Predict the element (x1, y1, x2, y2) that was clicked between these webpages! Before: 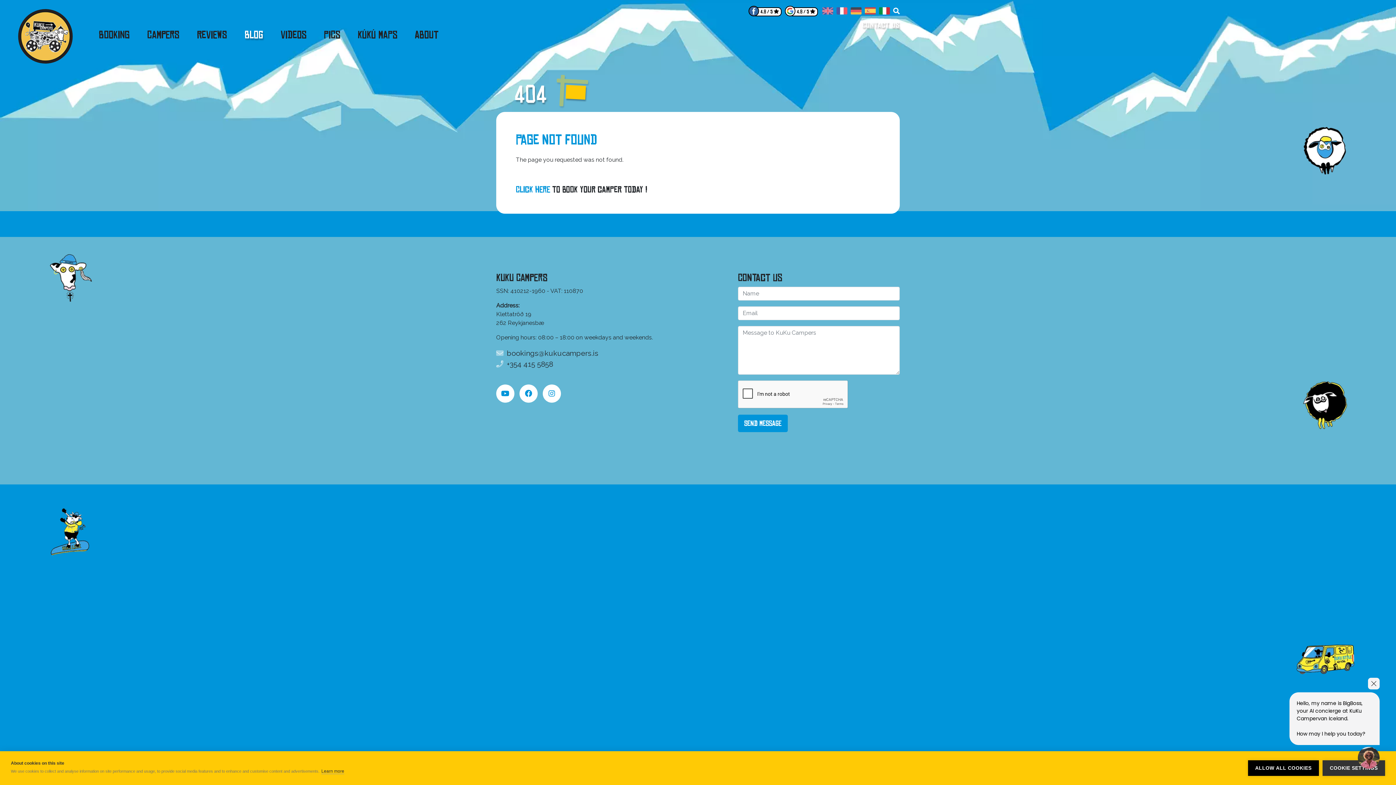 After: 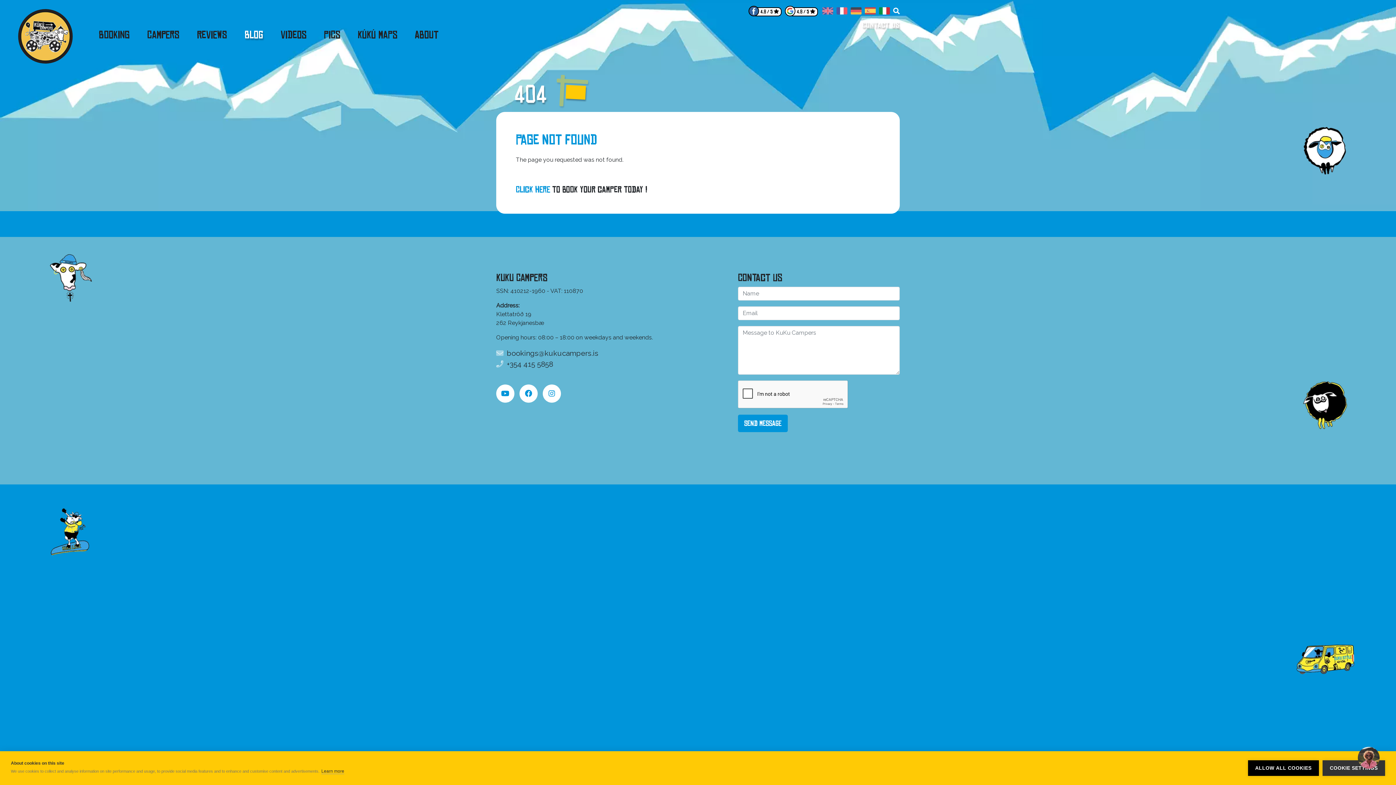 Action: label: Close bbox: (1368, 678, 1380, 689)